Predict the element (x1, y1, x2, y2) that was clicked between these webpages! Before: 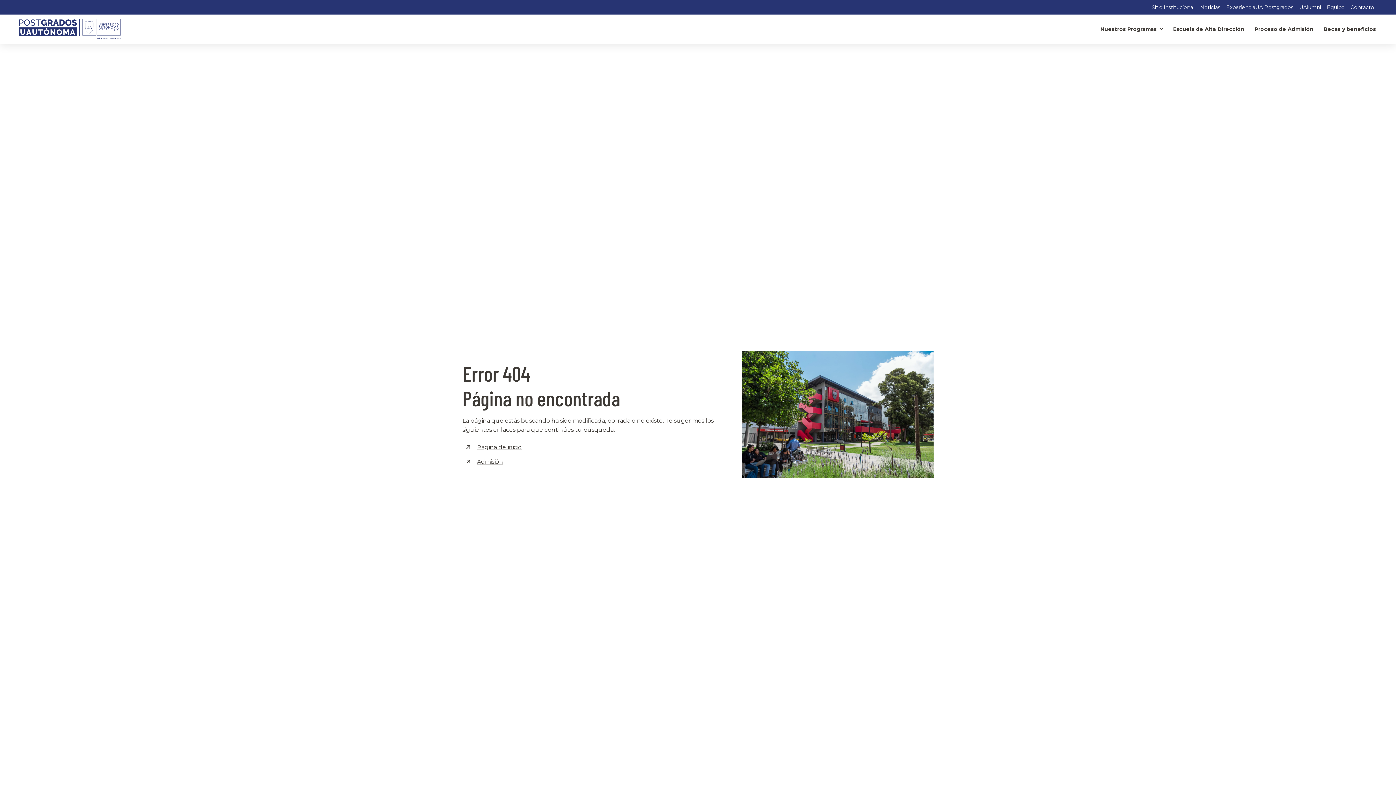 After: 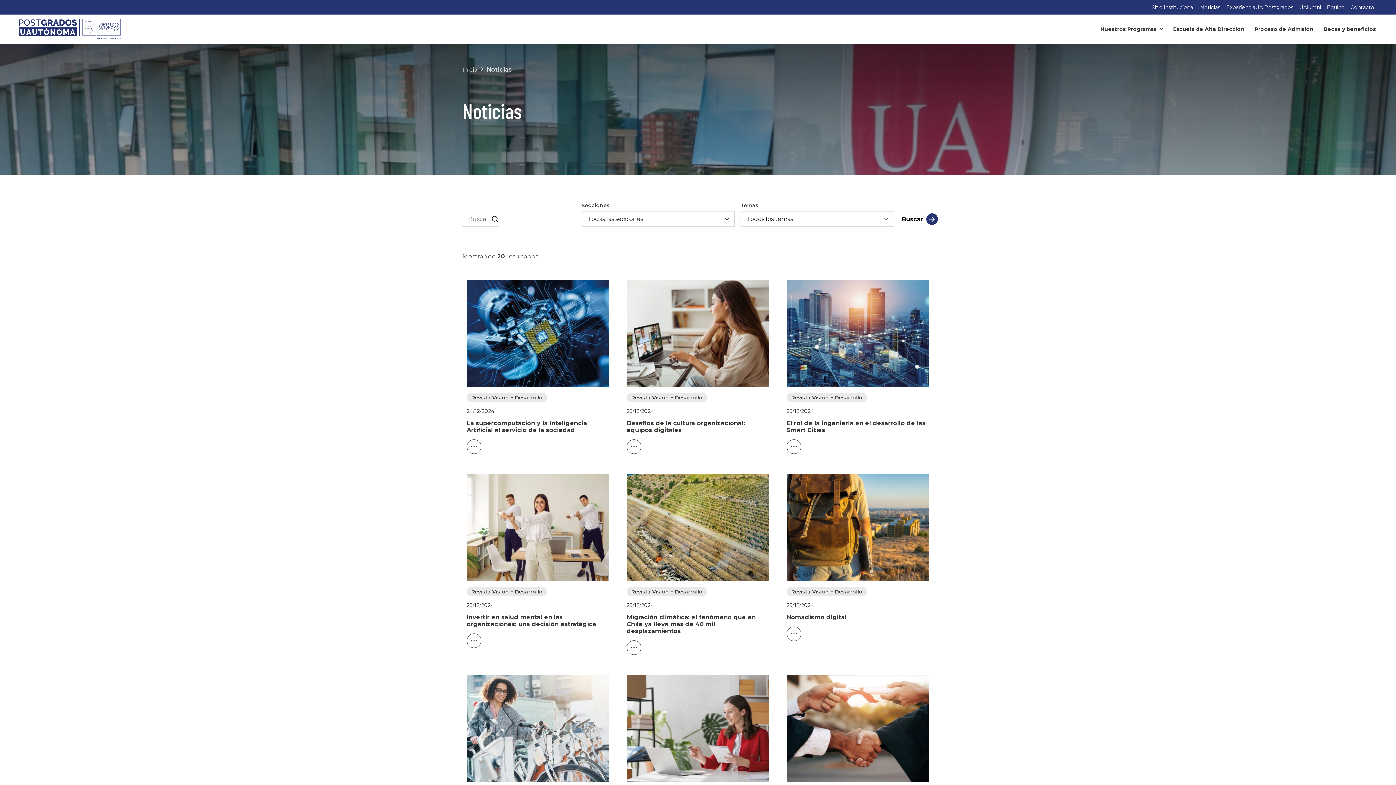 Action: bbox: (1197, 0, 1223, 14) label: Noticias